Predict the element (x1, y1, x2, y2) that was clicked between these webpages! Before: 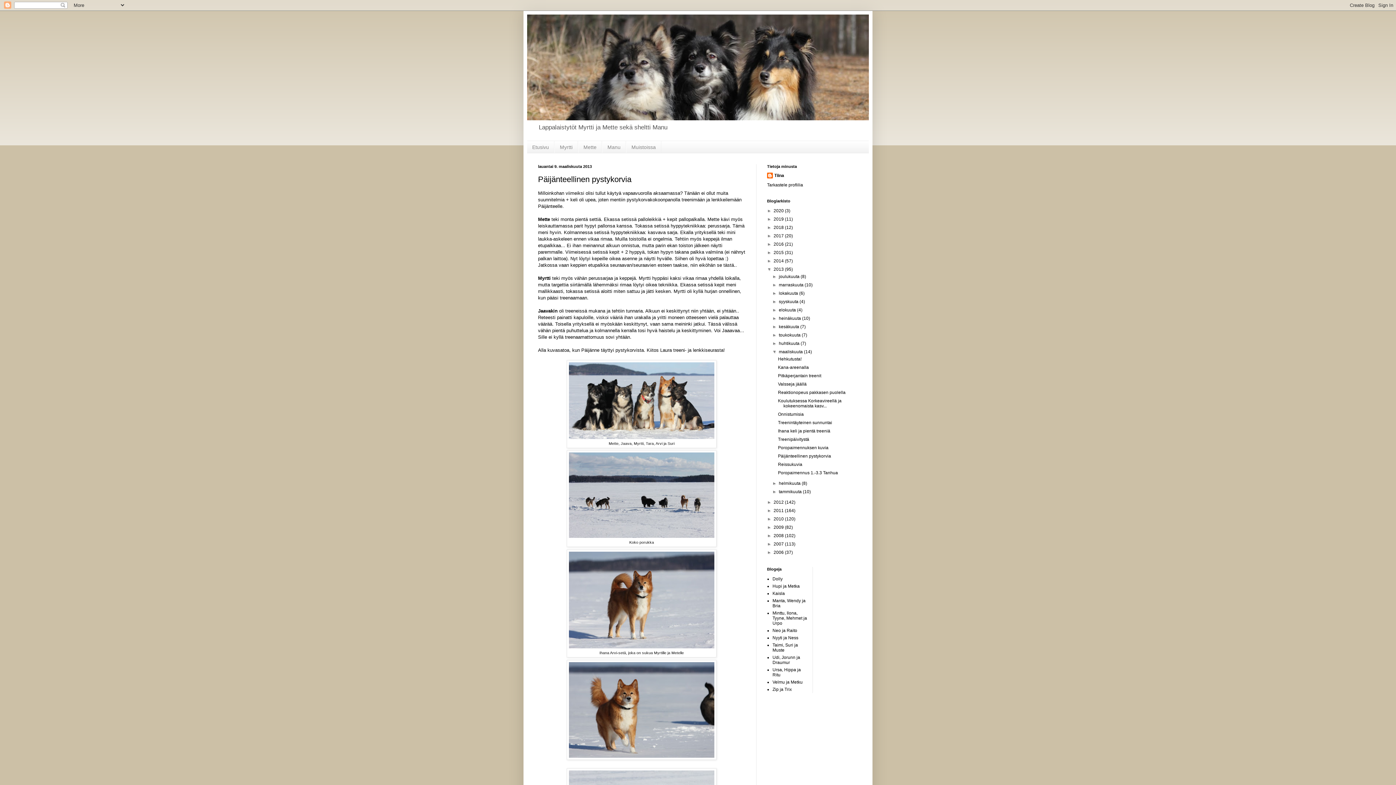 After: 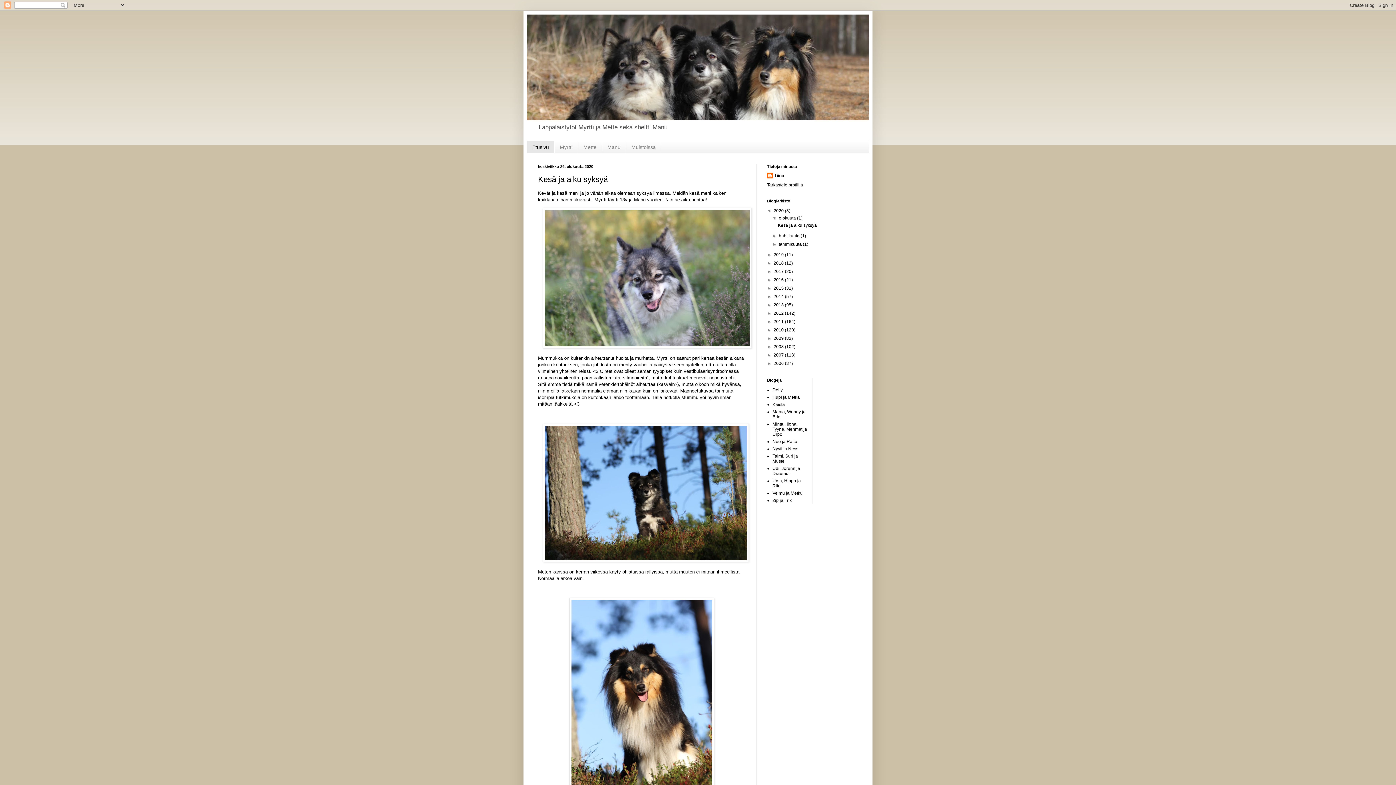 Action: bbox: (527, 14, 869, 120)